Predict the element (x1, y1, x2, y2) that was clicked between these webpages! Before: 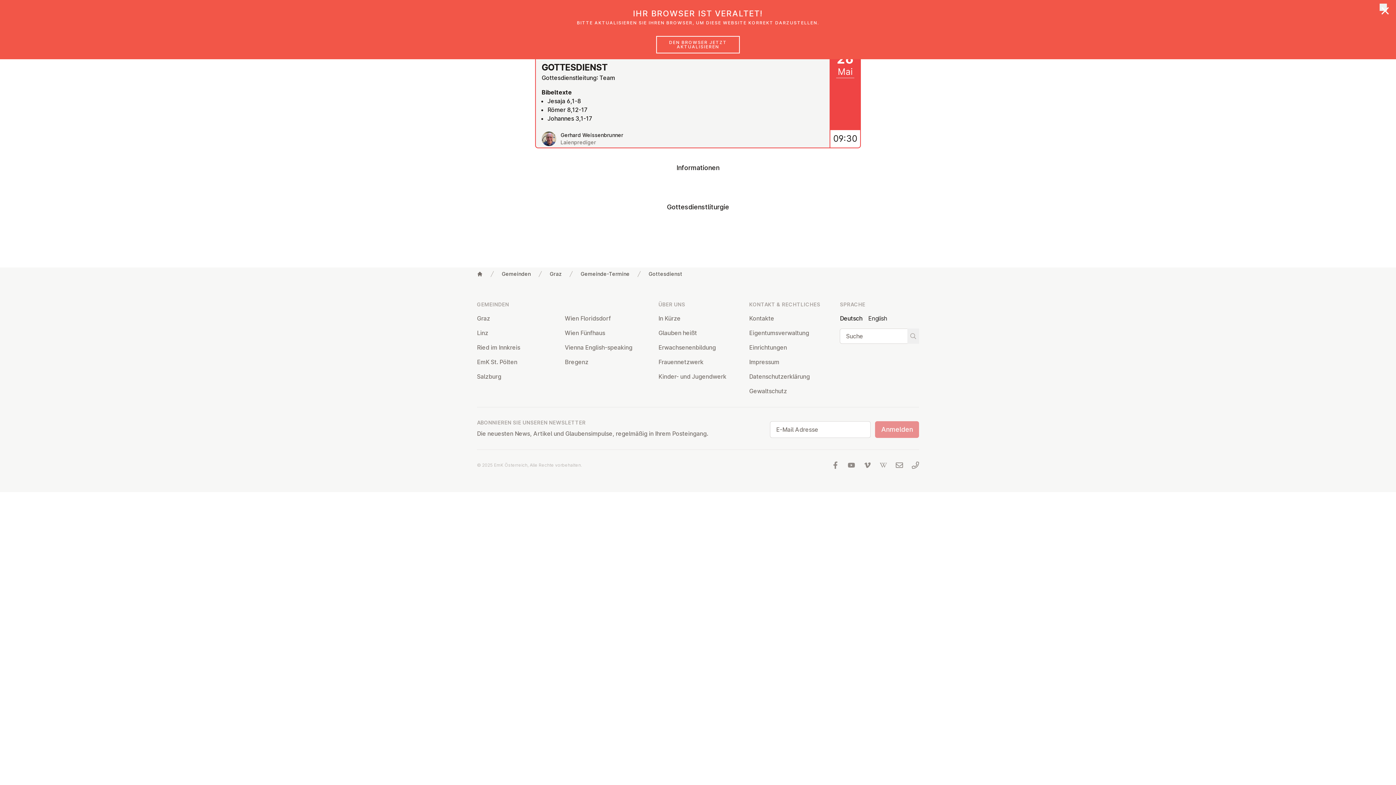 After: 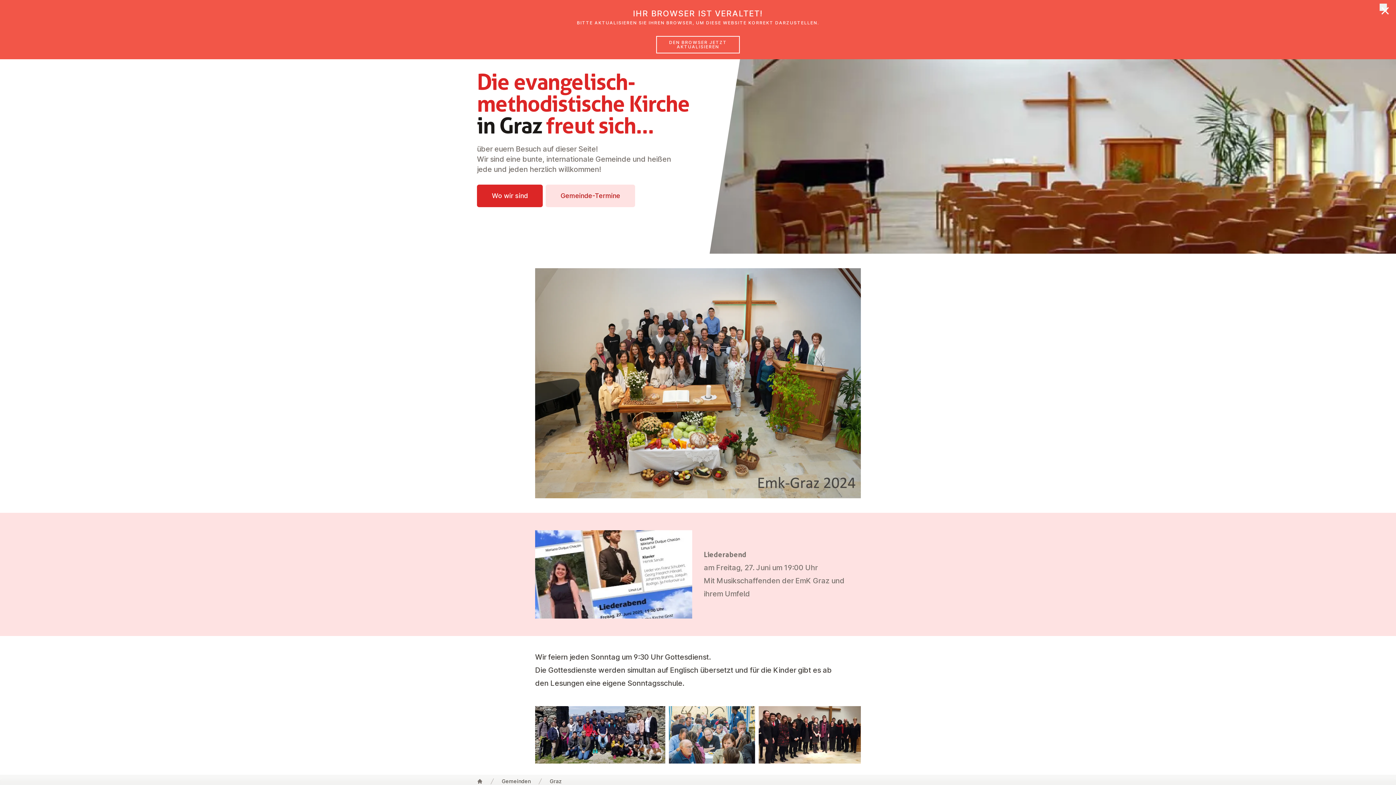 Action: label: Graz bbox: (477, 314, 490, 322)